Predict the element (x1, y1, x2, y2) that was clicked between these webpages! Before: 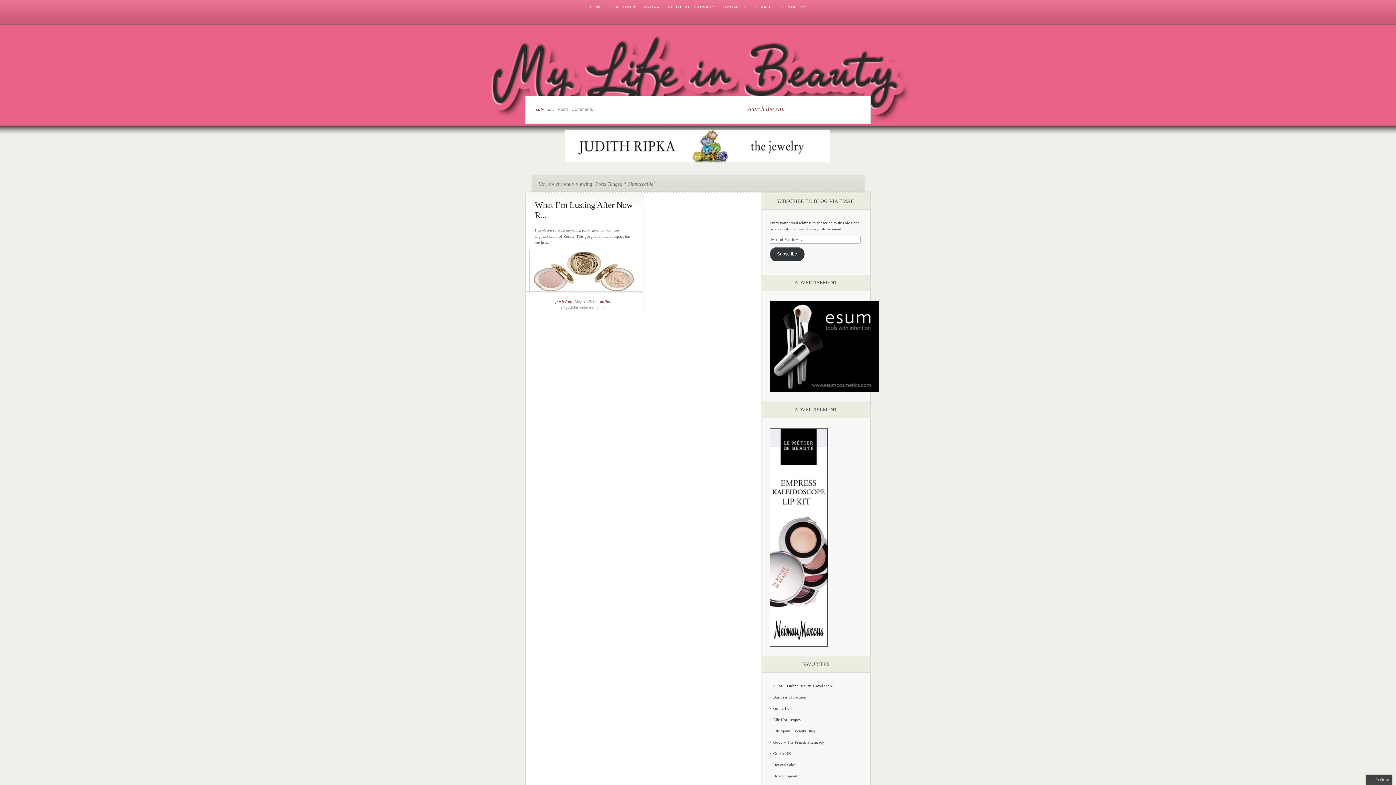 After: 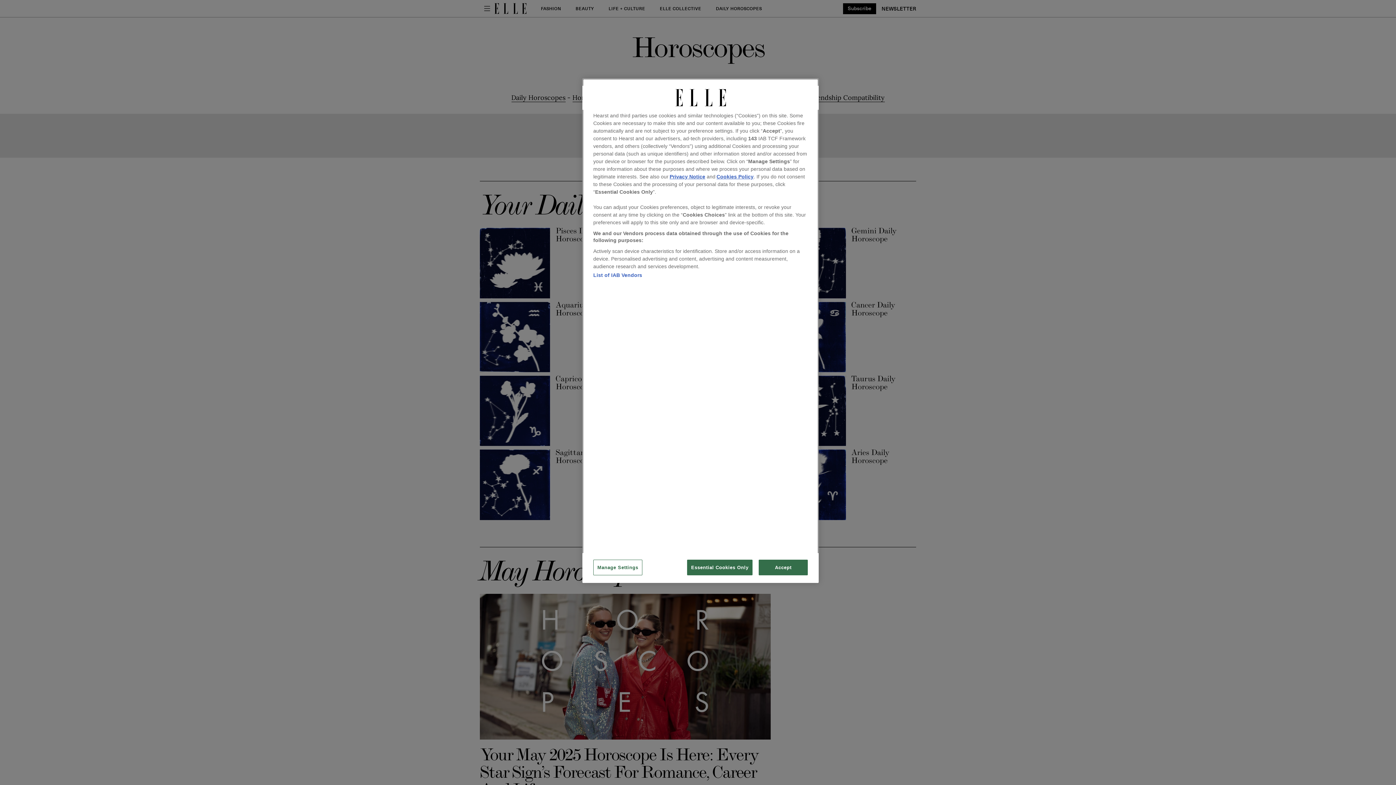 Action: label: Elle Horoscopes bbox: (773, 717, 800, 722)